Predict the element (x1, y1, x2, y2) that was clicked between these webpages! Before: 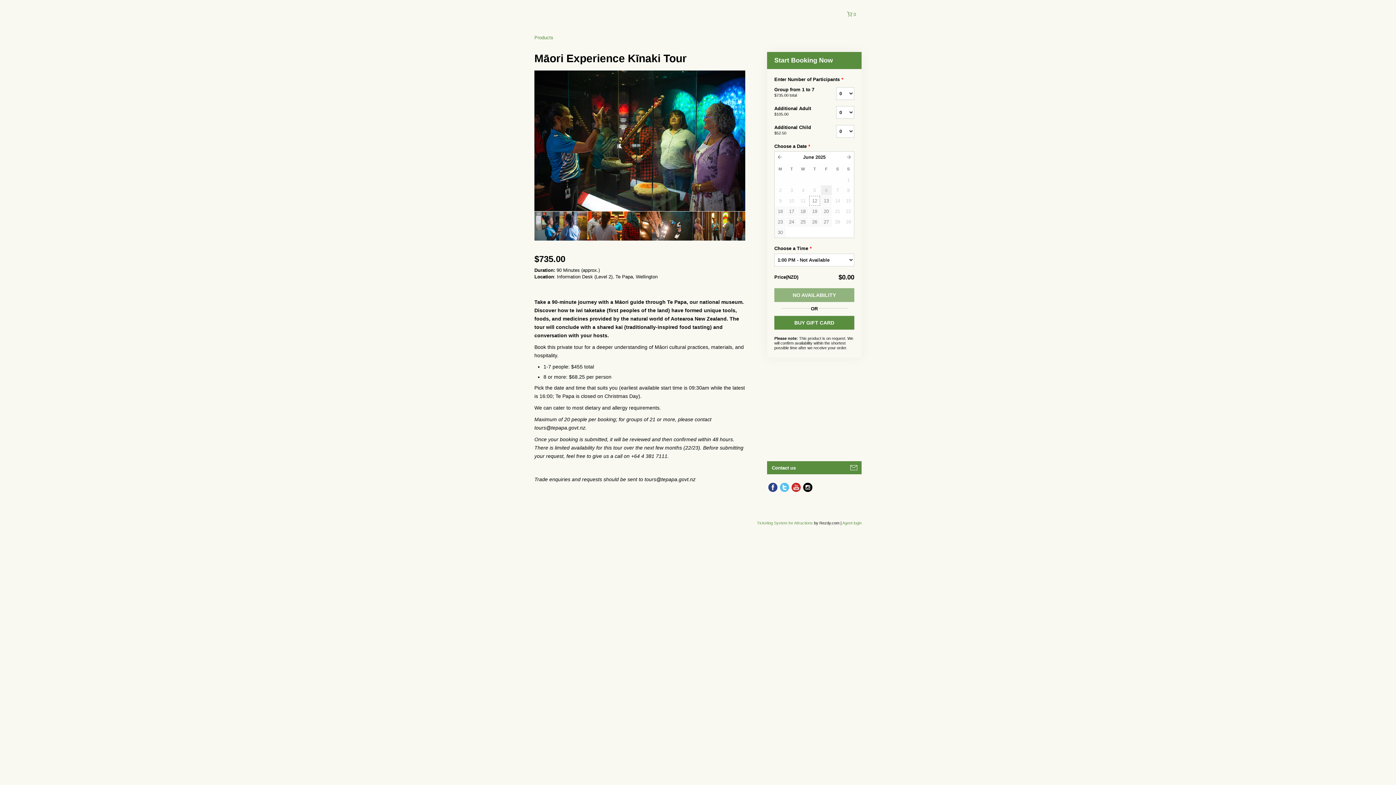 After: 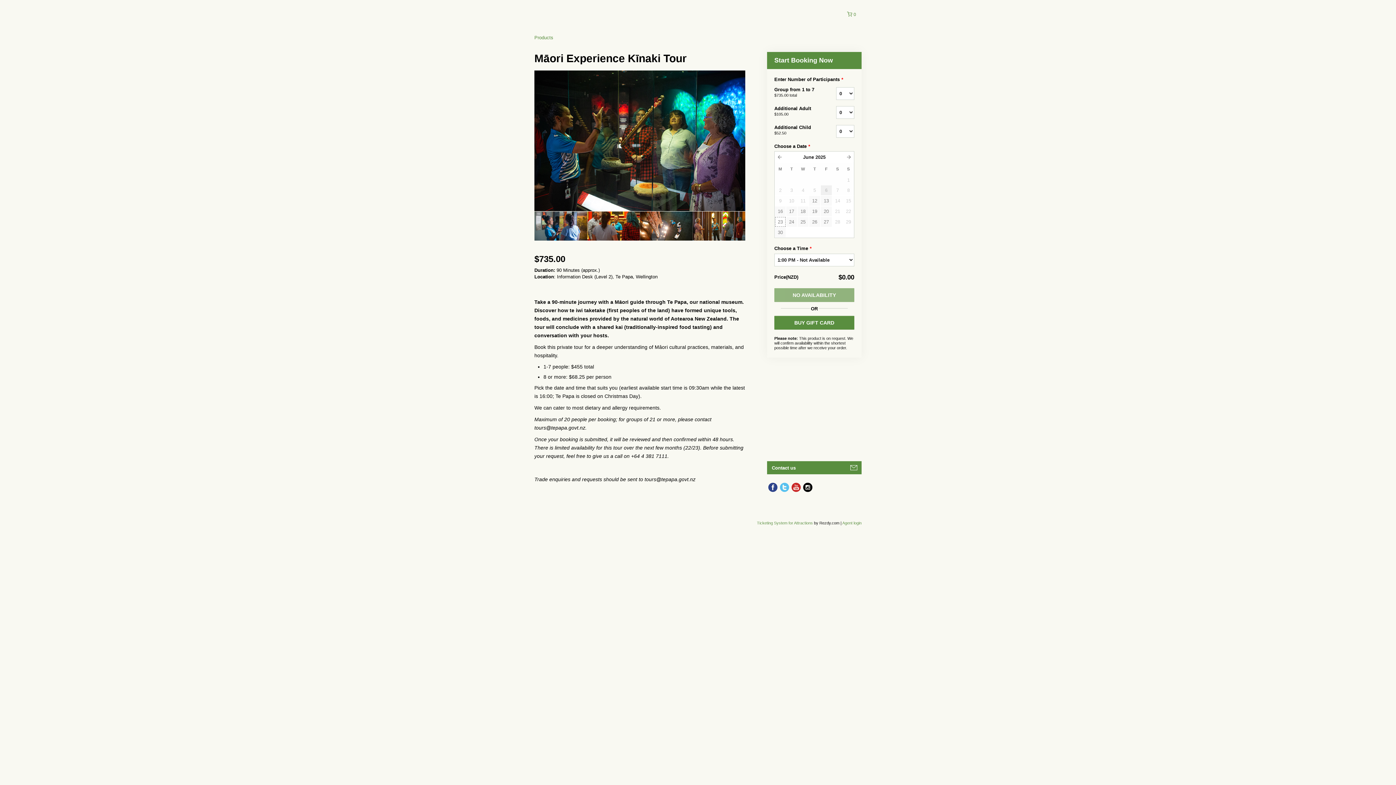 Action: label: 23 bbox: (775, 217, 785, 226)